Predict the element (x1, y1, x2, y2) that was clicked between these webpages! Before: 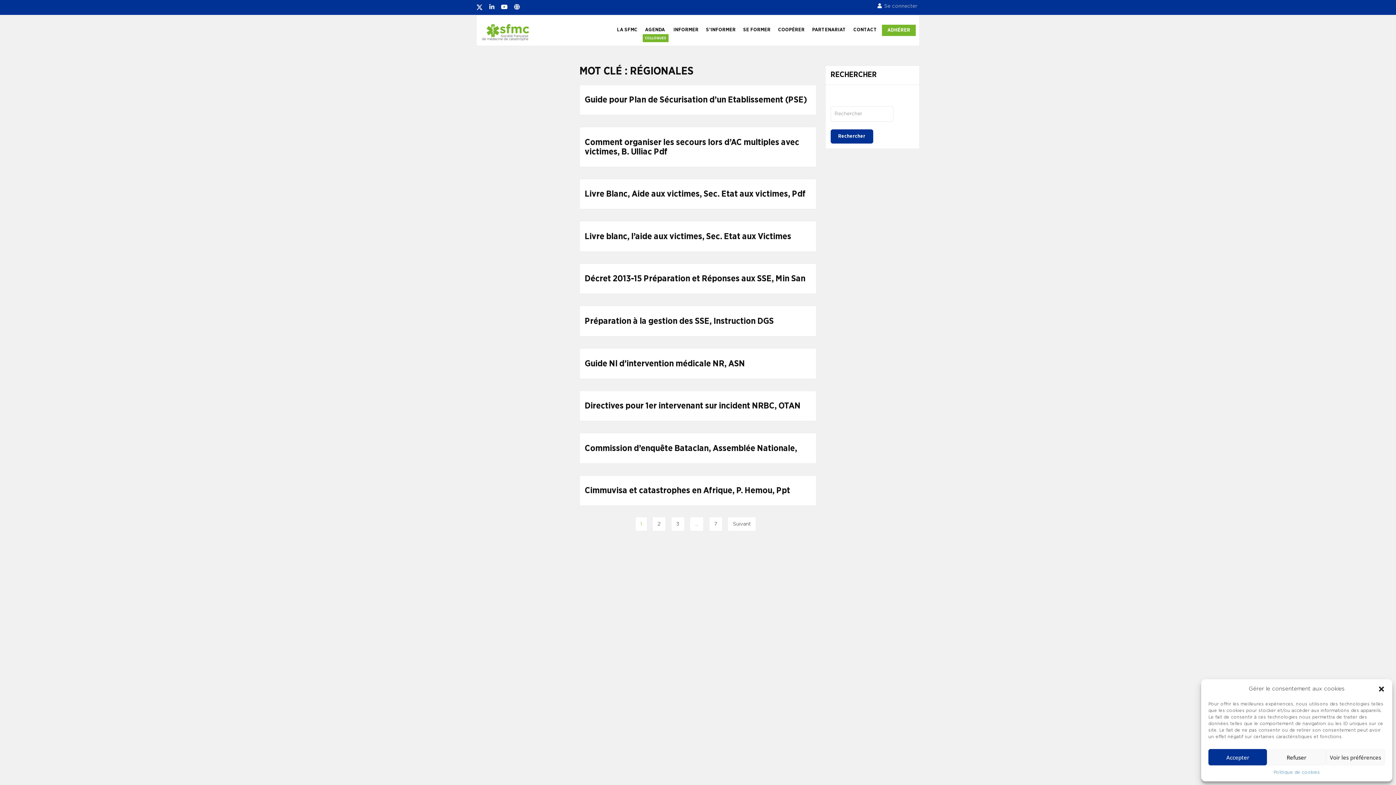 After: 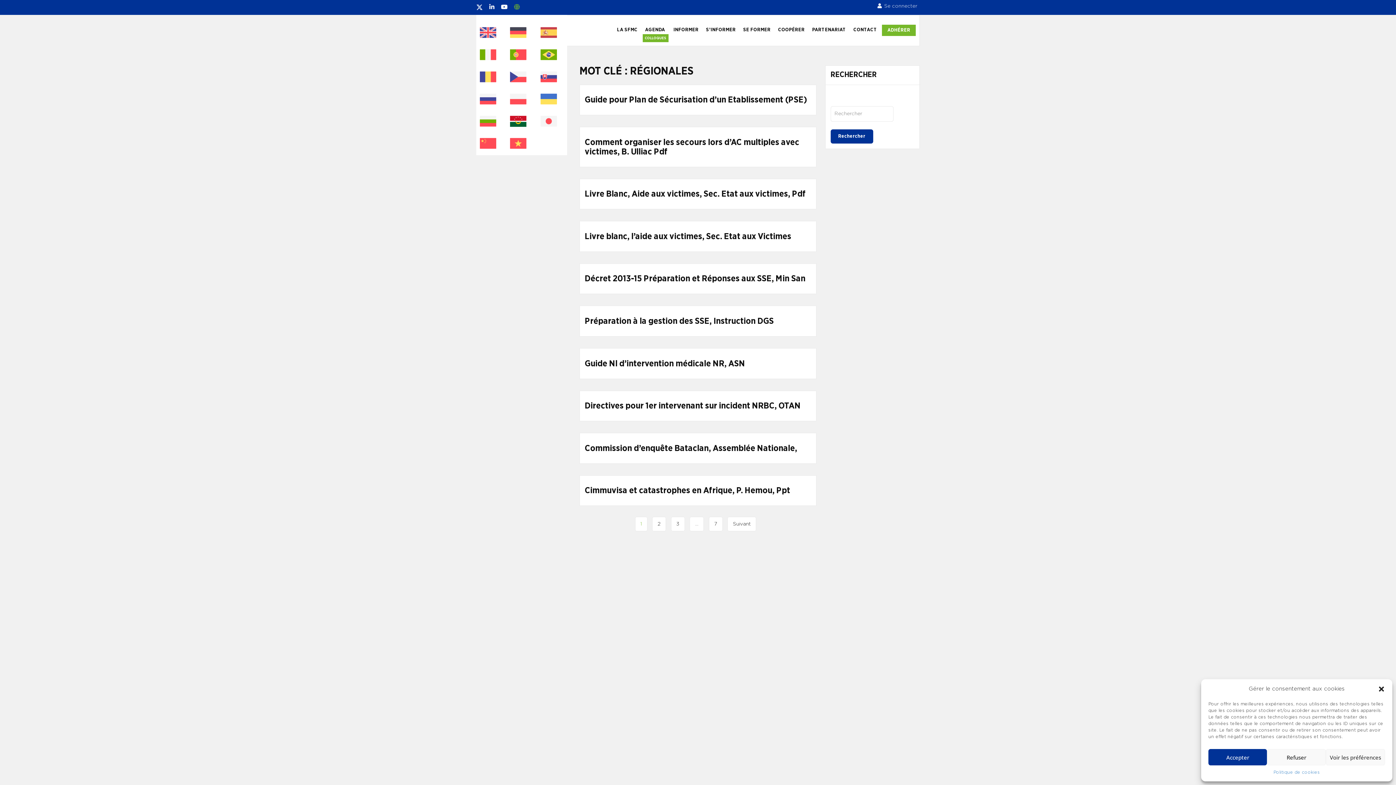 Action: bbox: (514, 4, 520, 9)